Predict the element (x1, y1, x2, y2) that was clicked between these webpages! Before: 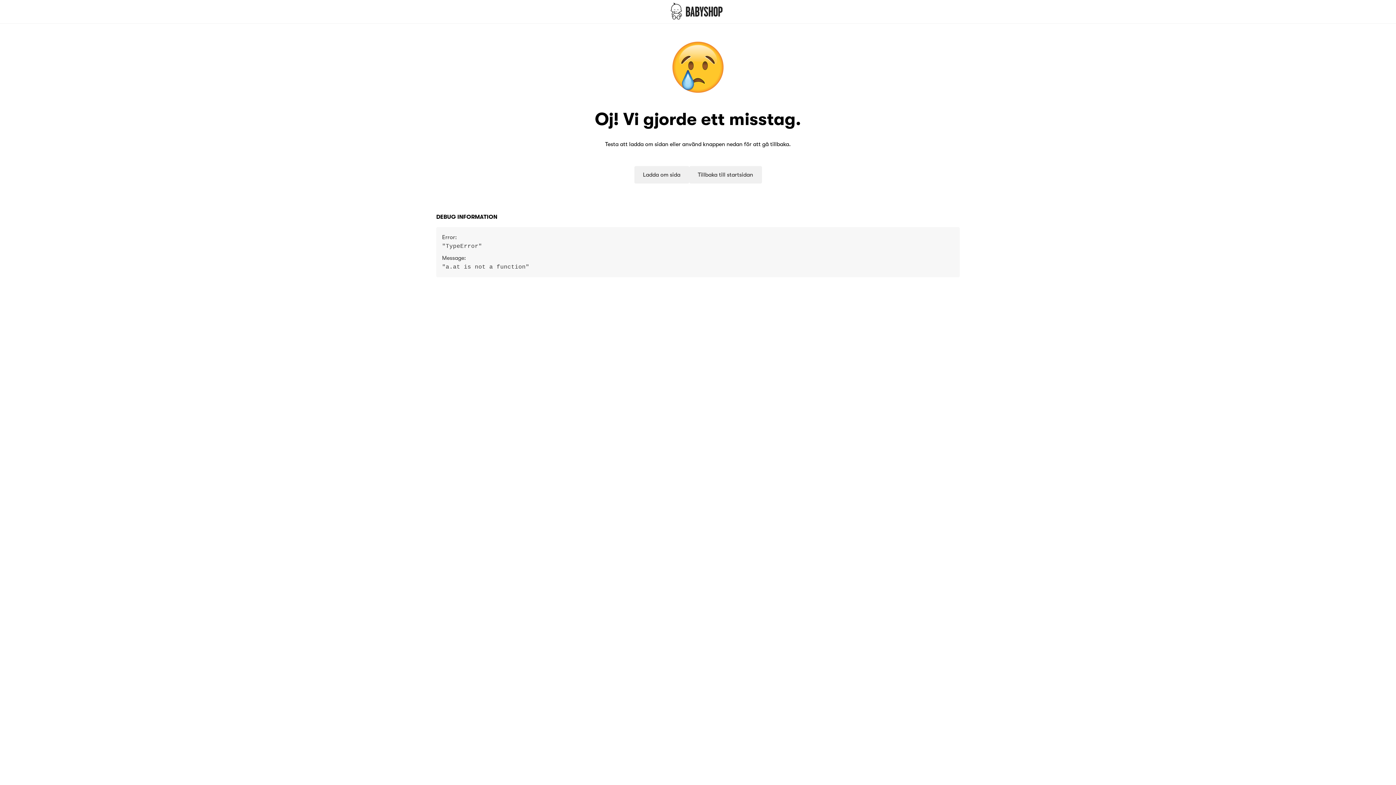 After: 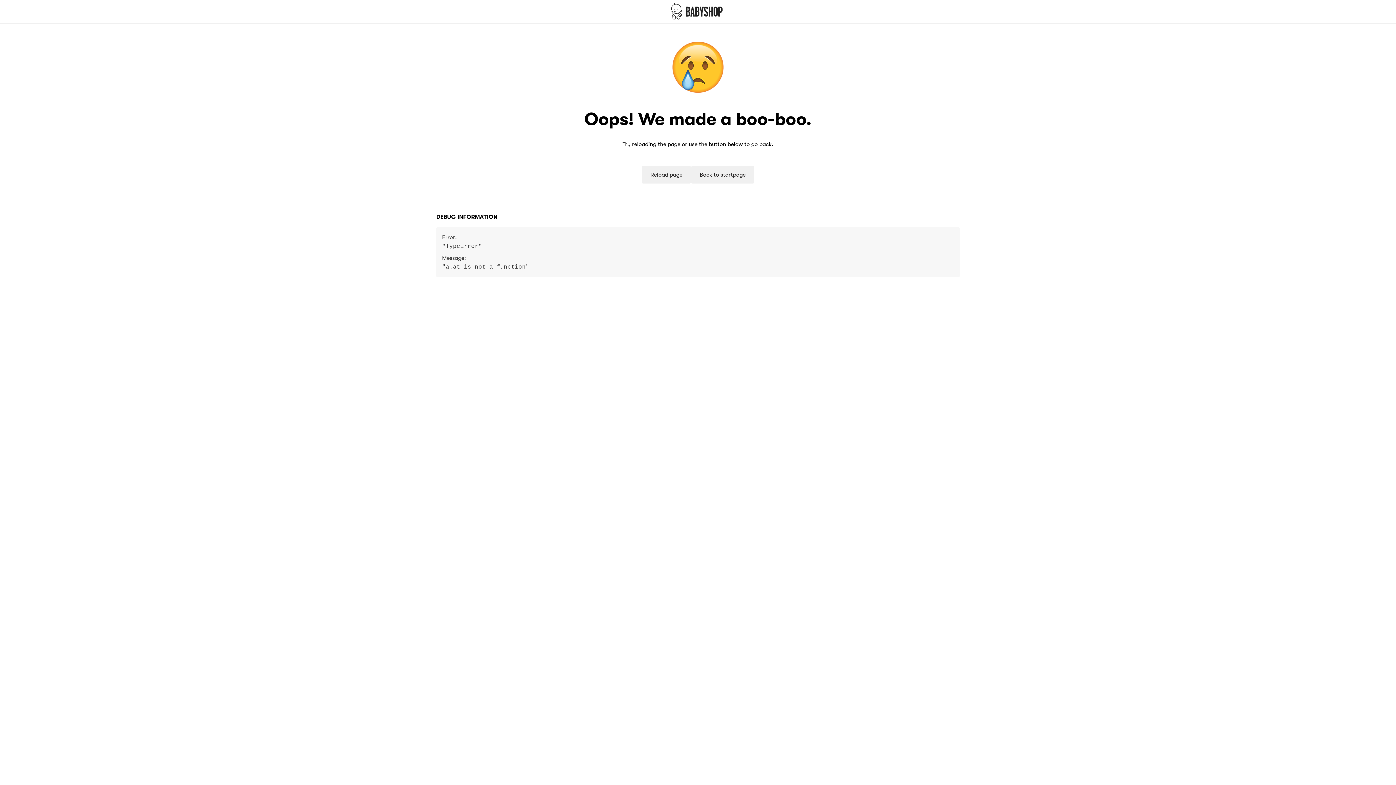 Action: bbox: (0, 0, 1396, 23)